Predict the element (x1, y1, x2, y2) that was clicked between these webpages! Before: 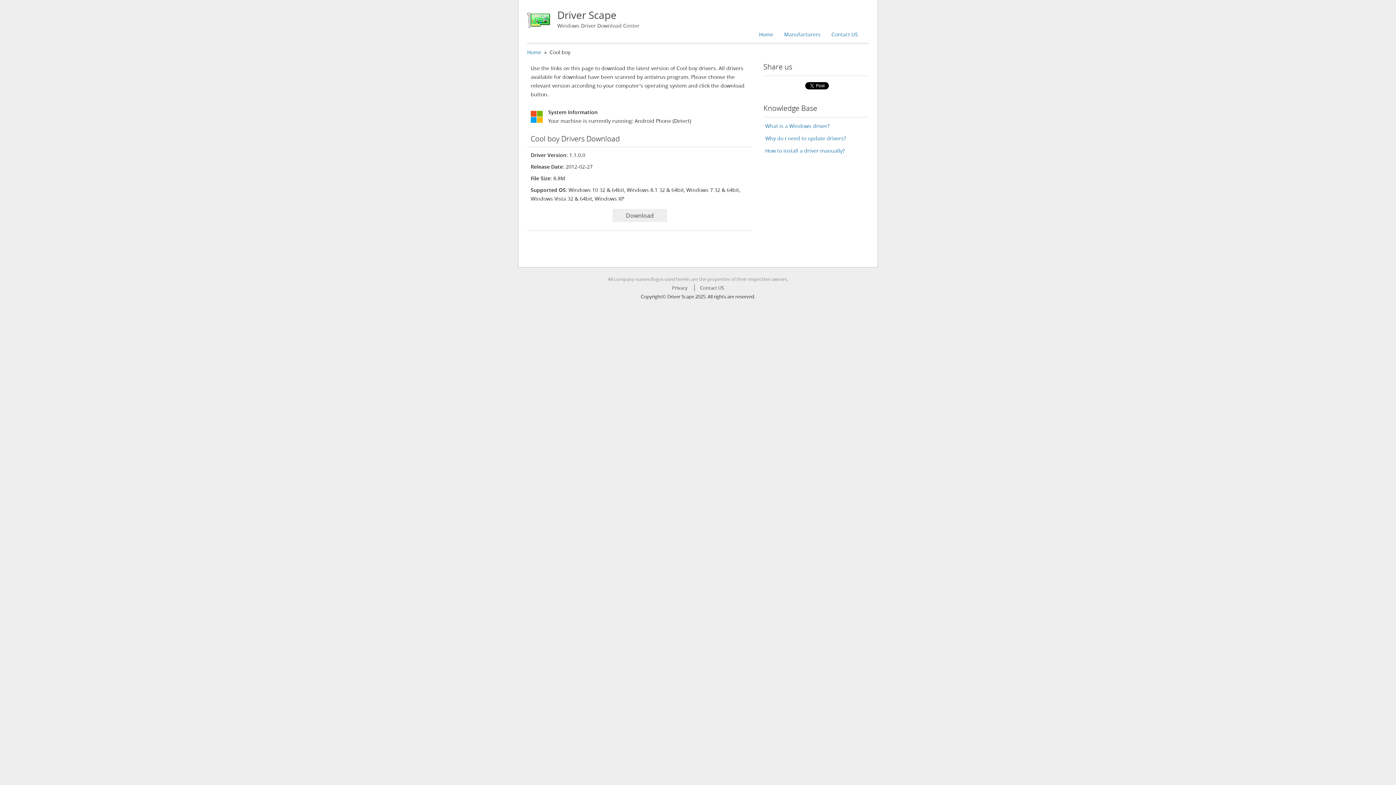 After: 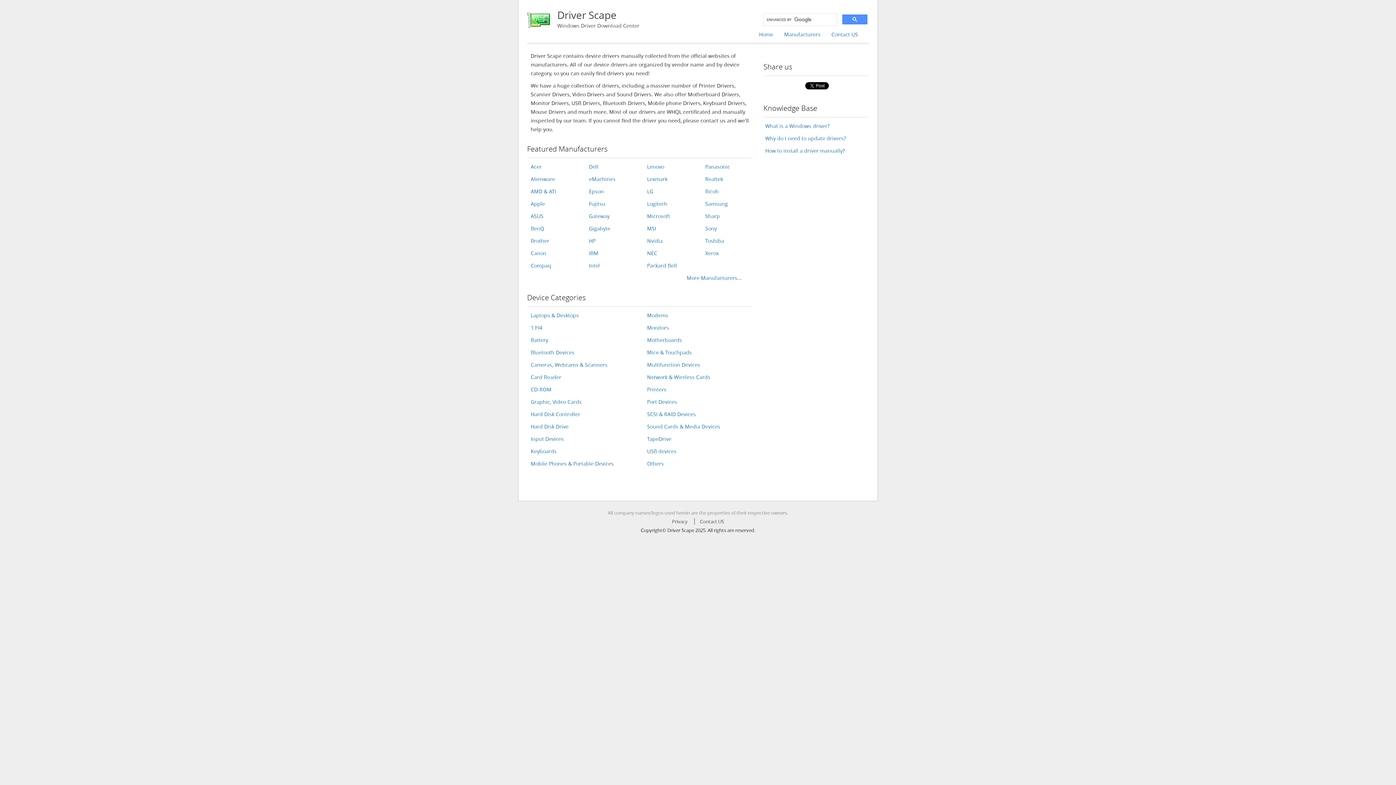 Action: bbox: (527, 48, 541, 55) label: Home